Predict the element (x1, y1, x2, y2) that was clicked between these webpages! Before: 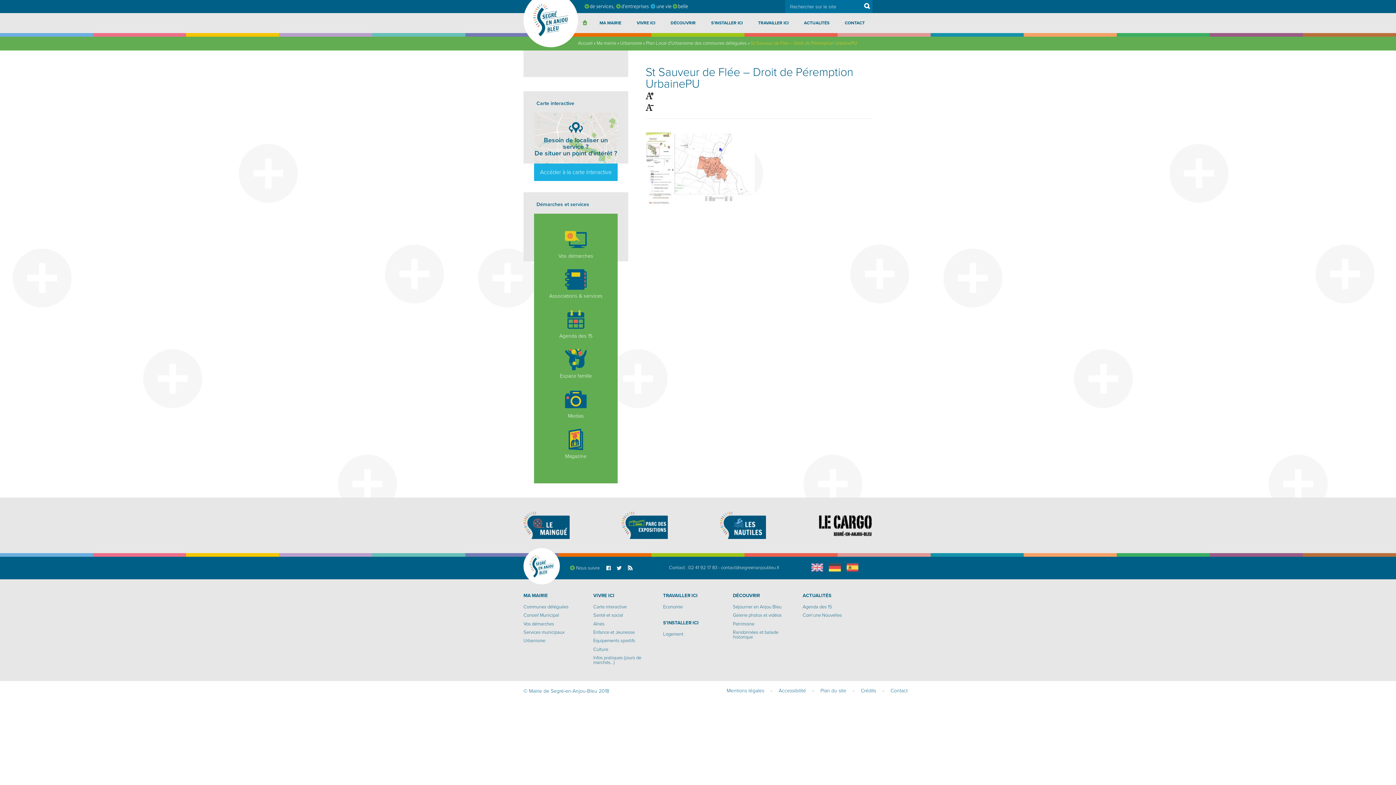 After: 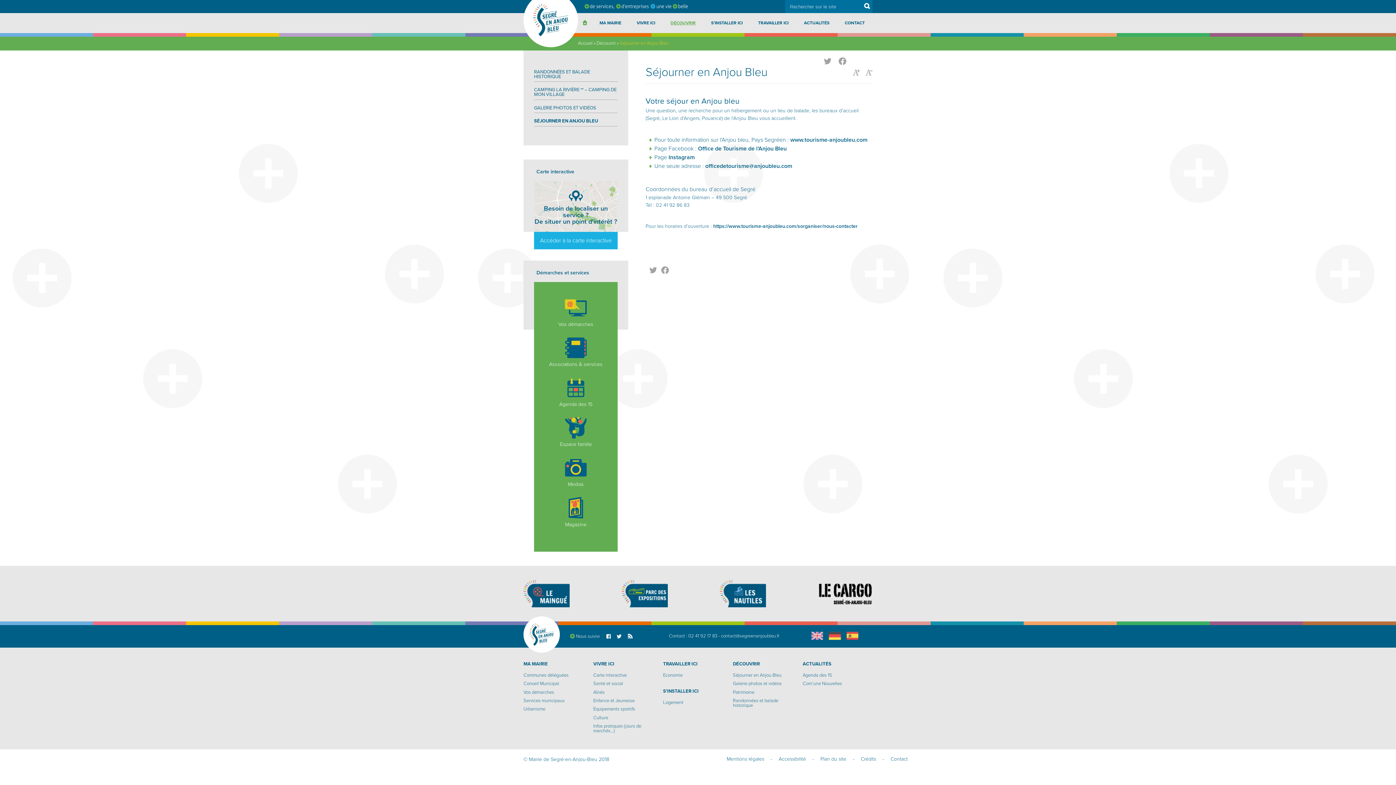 Action: bbox: (733, 603, 785, 611) label: Séjourner en Anjou Bleu